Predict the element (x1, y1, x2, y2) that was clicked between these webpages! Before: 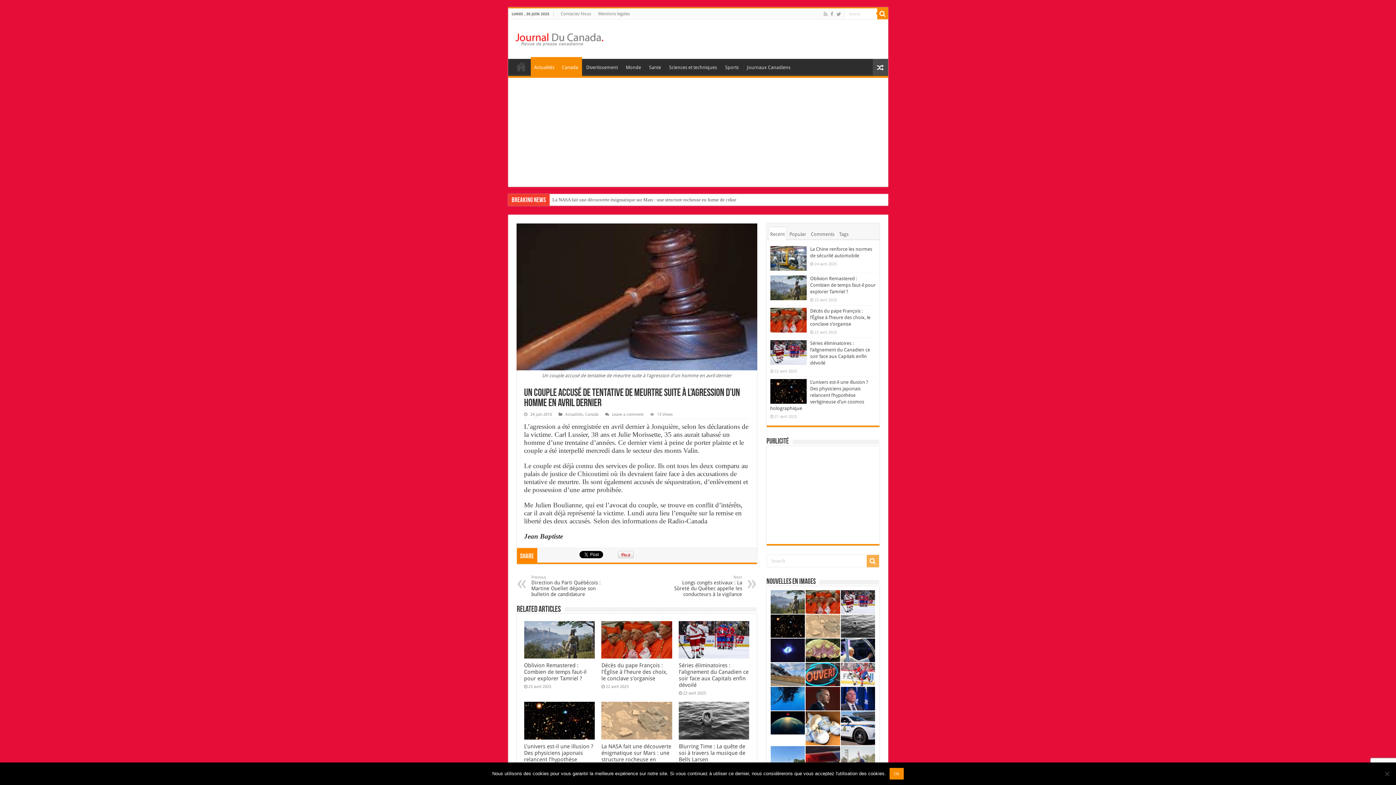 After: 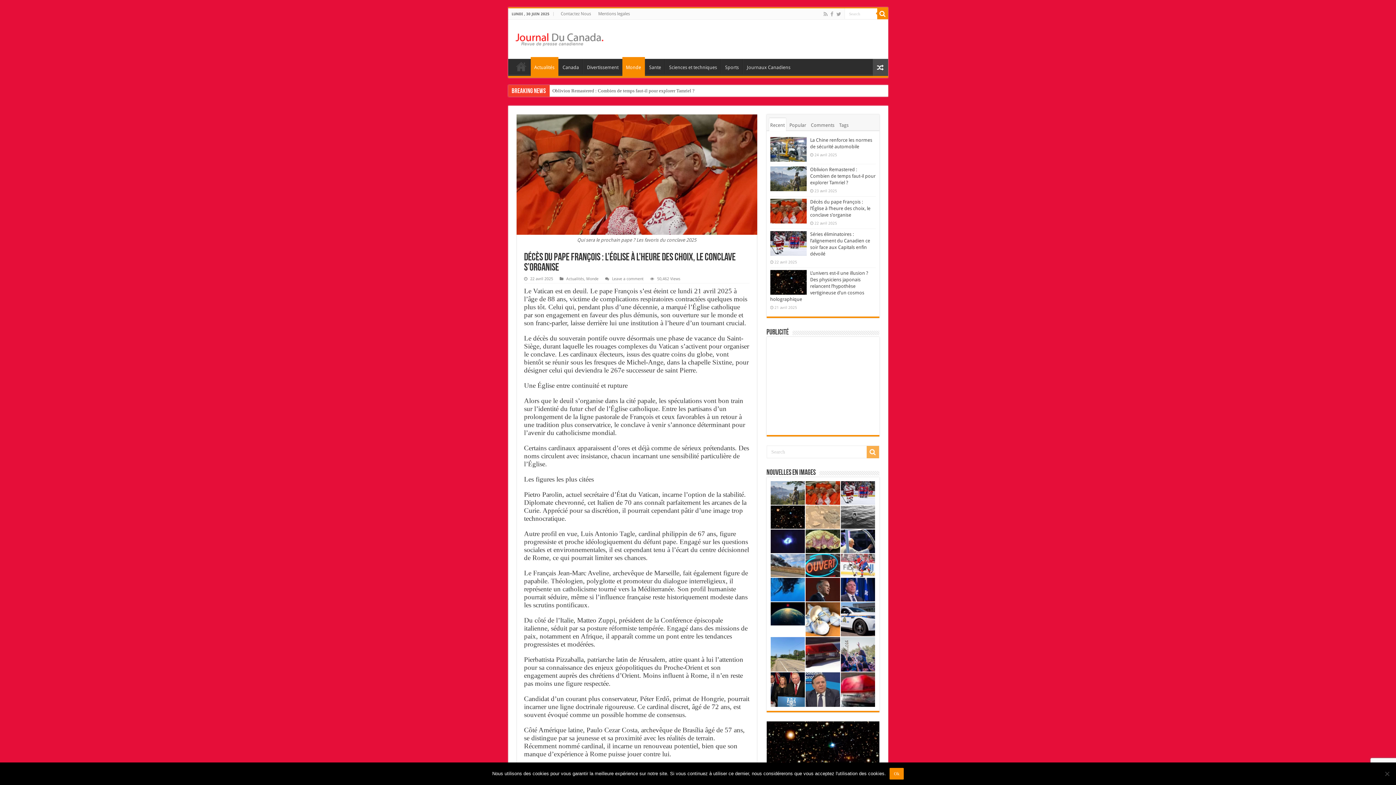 Action: label: Décès du pape François : l’Église à l’heure des choix, le conclave s’organise bbox: (810, 308, 870, 326)